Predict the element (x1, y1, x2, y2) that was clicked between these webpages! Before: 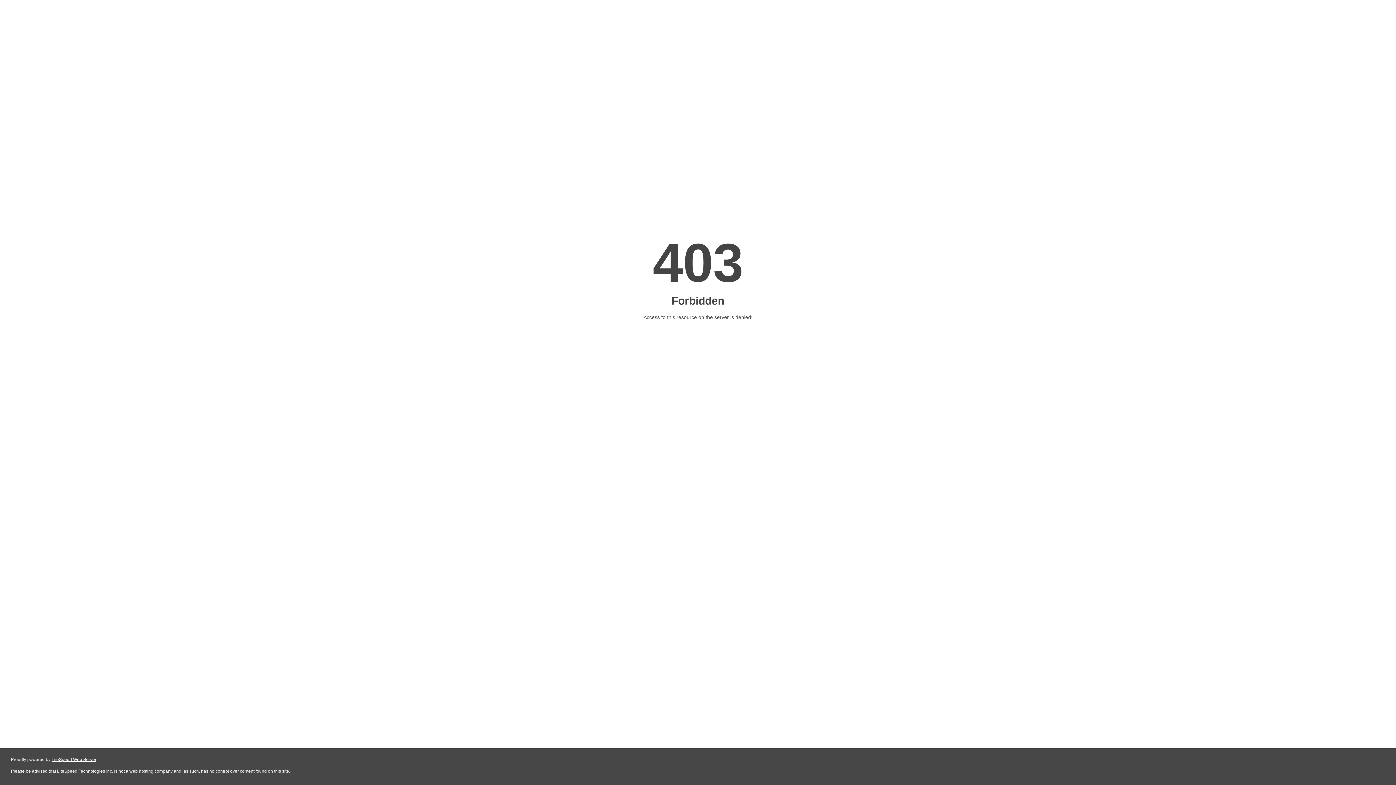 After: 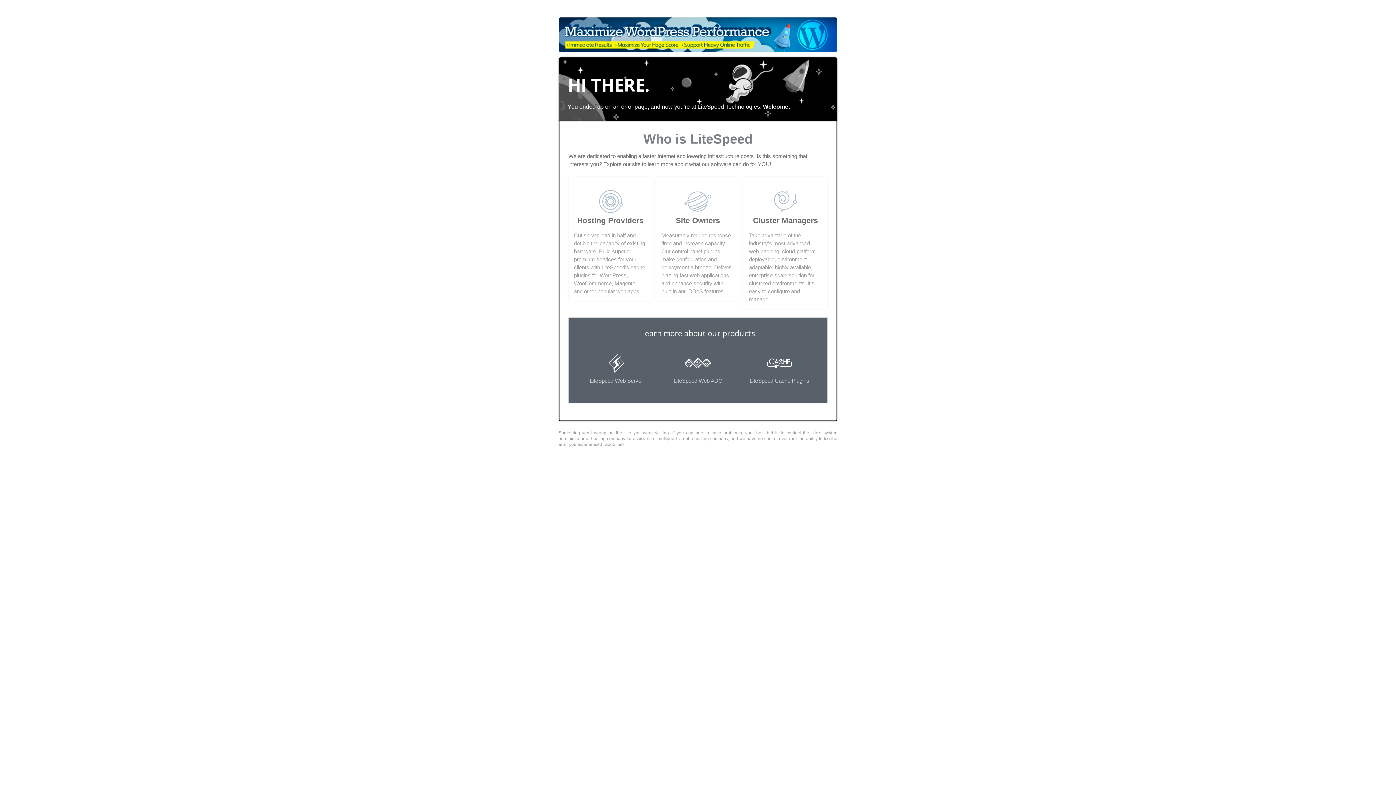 Action: label: LiteSpeed Web Server bbox: (51, 757, 96, 762)